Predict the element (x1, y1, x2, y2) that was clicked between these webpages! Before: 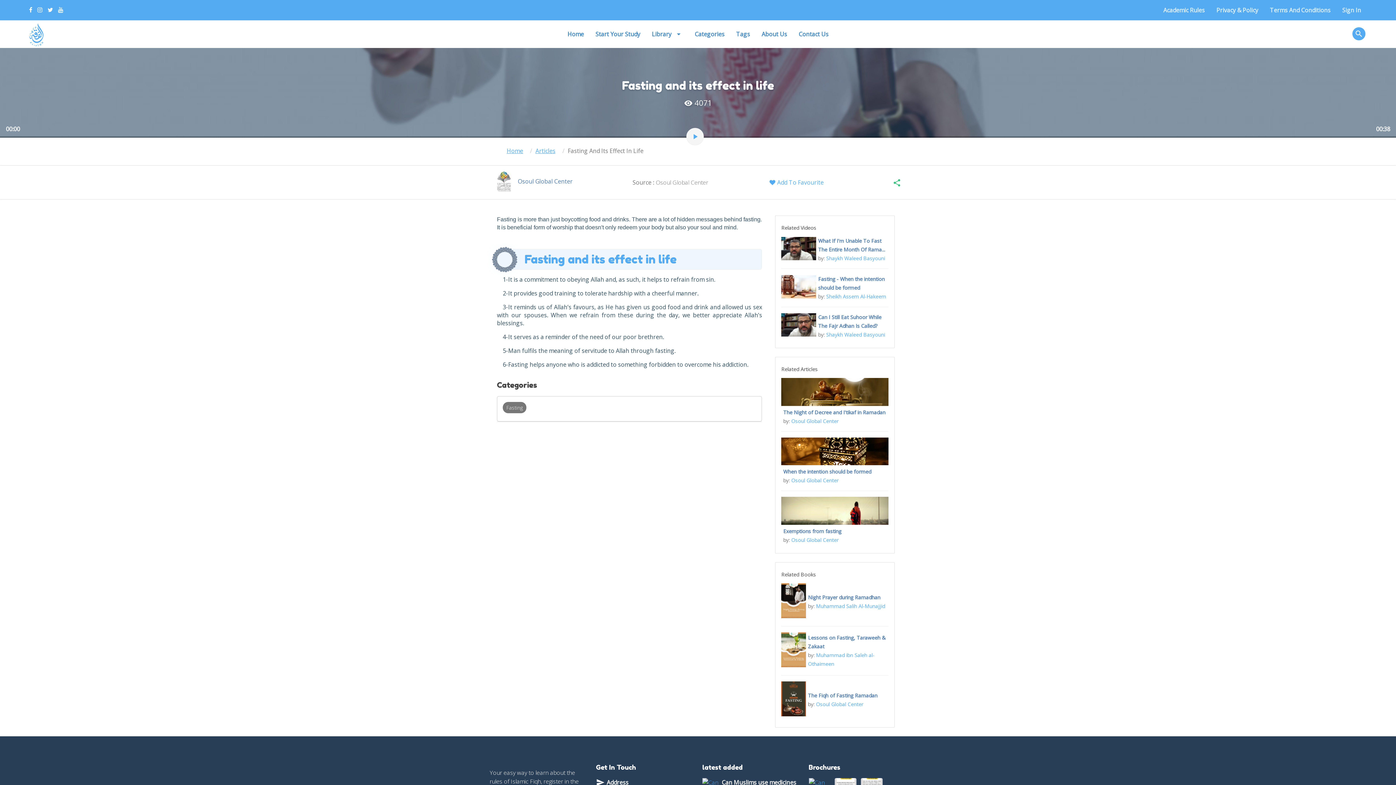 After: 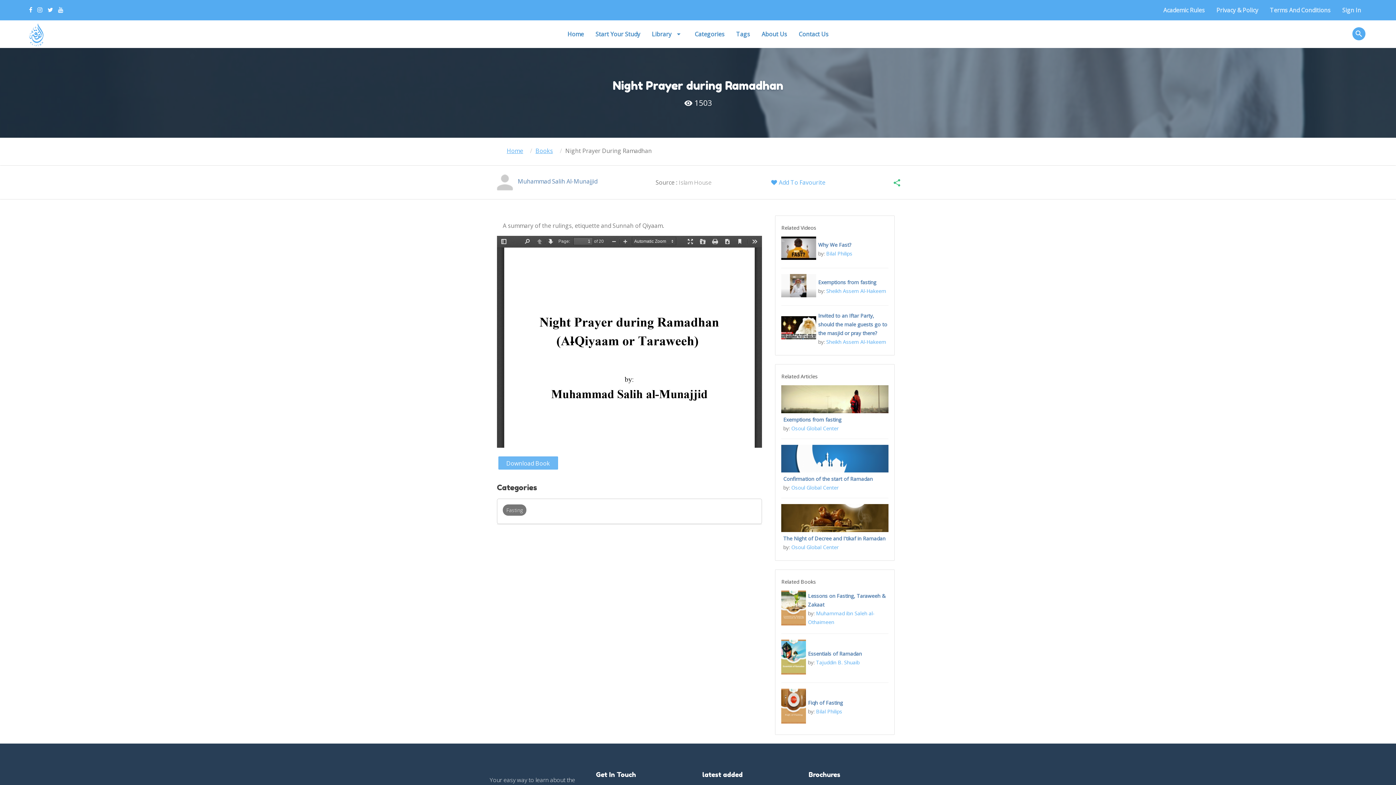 Action: bbox: (781, 612, 806, 620)